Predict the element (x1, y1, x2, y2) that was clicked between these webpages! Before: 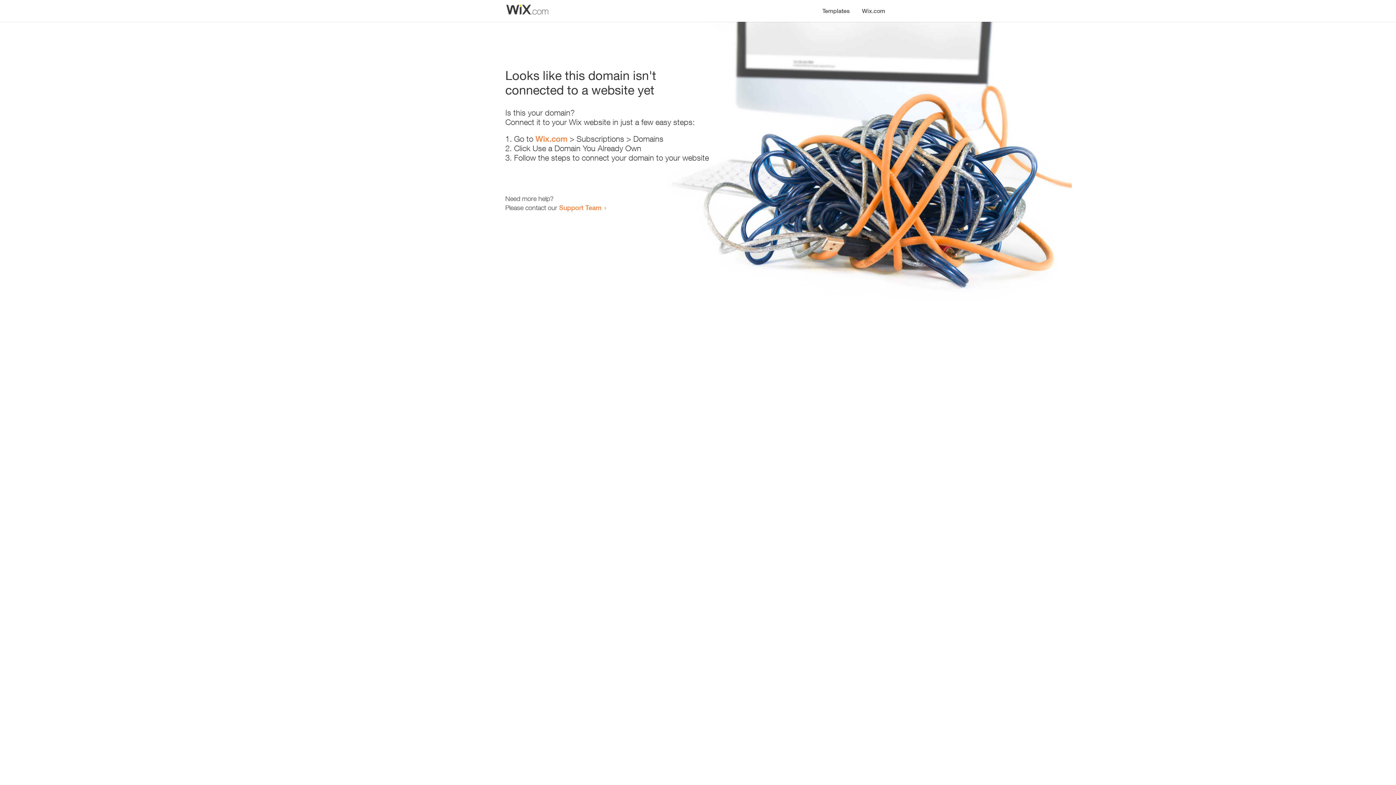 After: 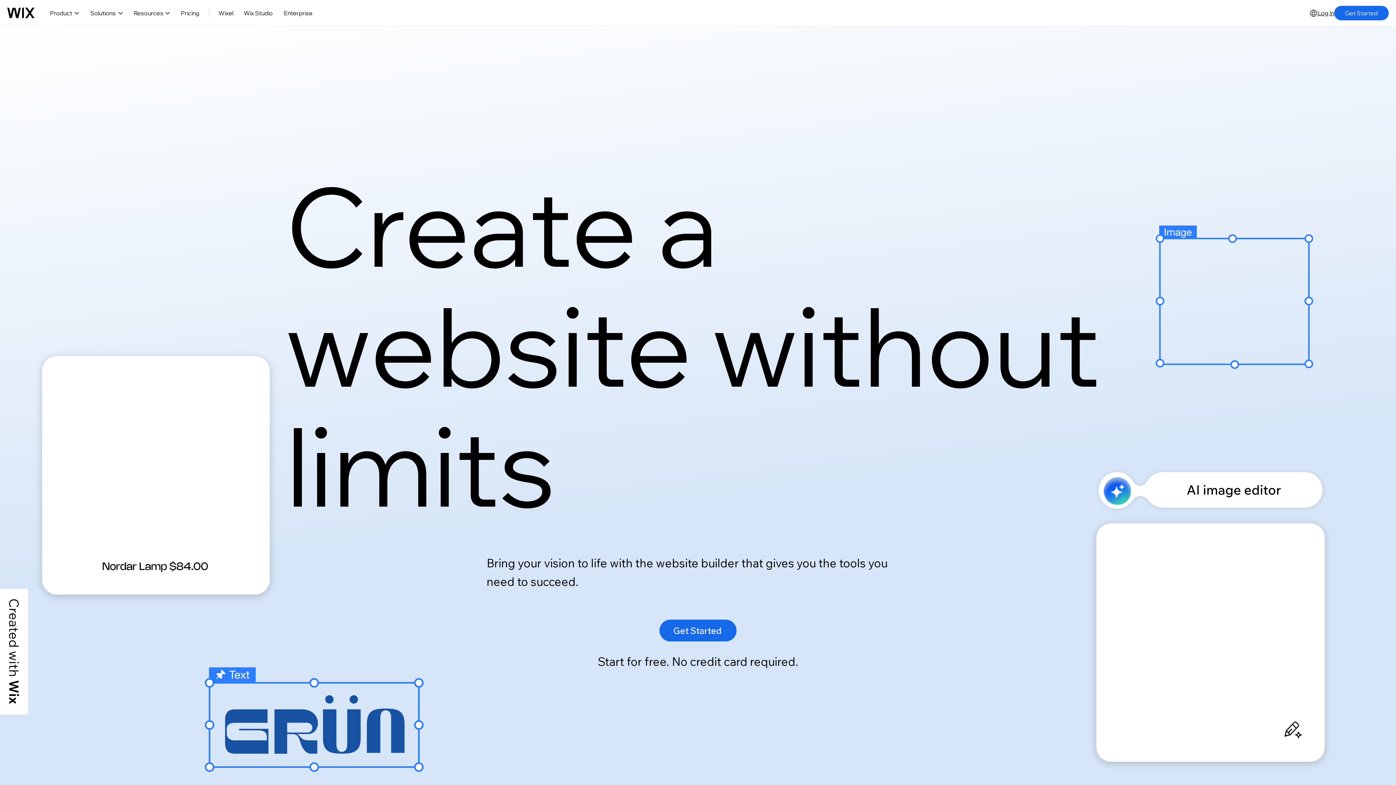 Action: bbox: (535, 134, 567, 143) label: Wix.com